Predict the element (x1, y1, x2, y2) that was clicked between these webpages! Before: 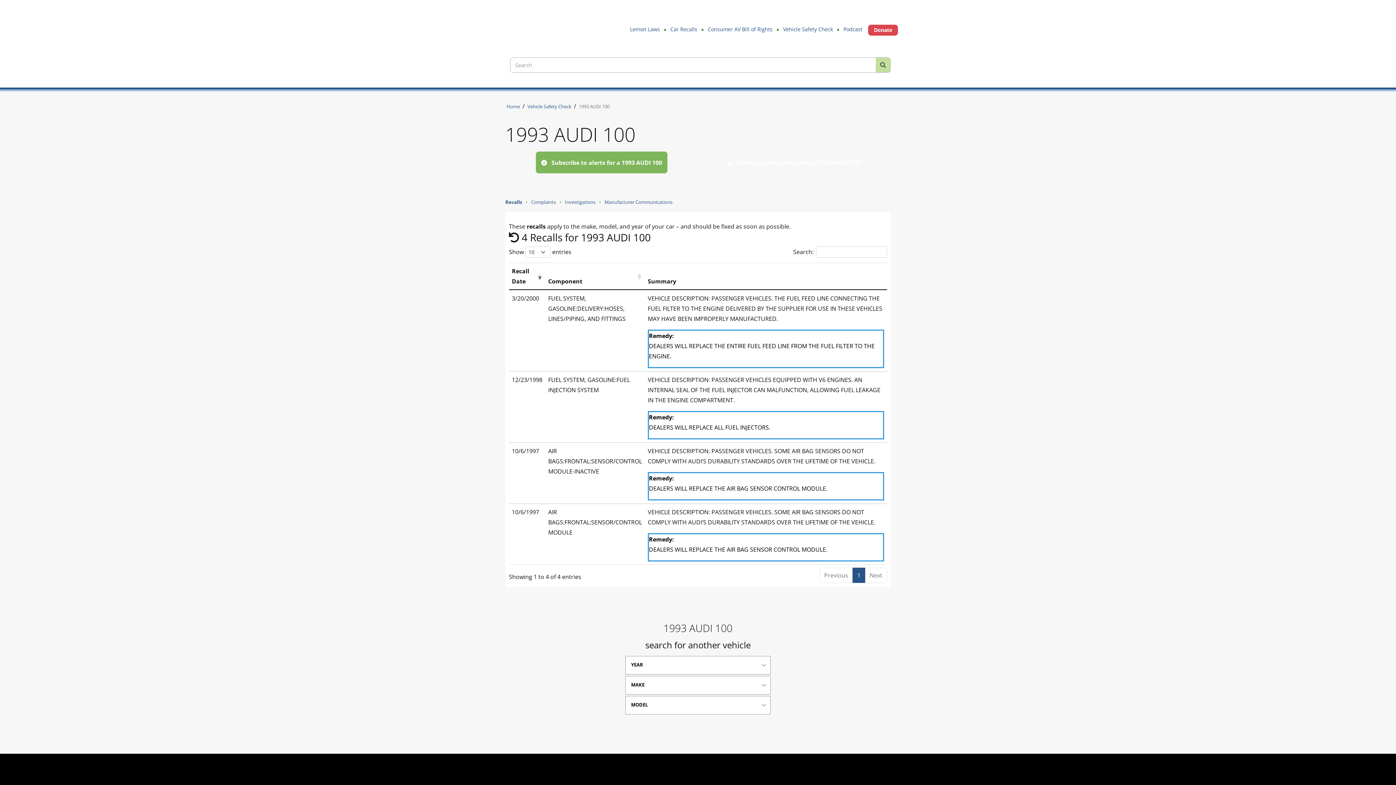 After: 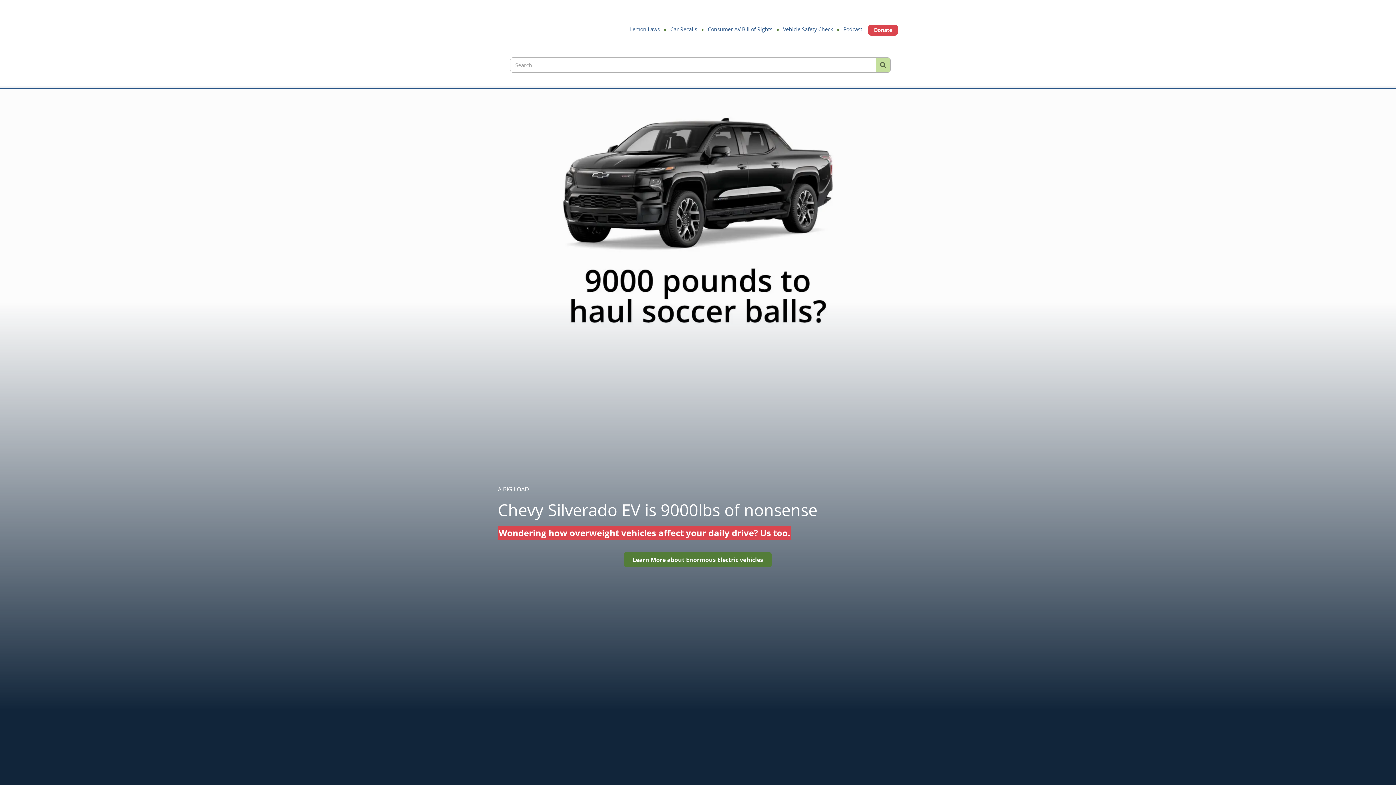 Action: label: Home bbox: (505, 102, 521, 110)